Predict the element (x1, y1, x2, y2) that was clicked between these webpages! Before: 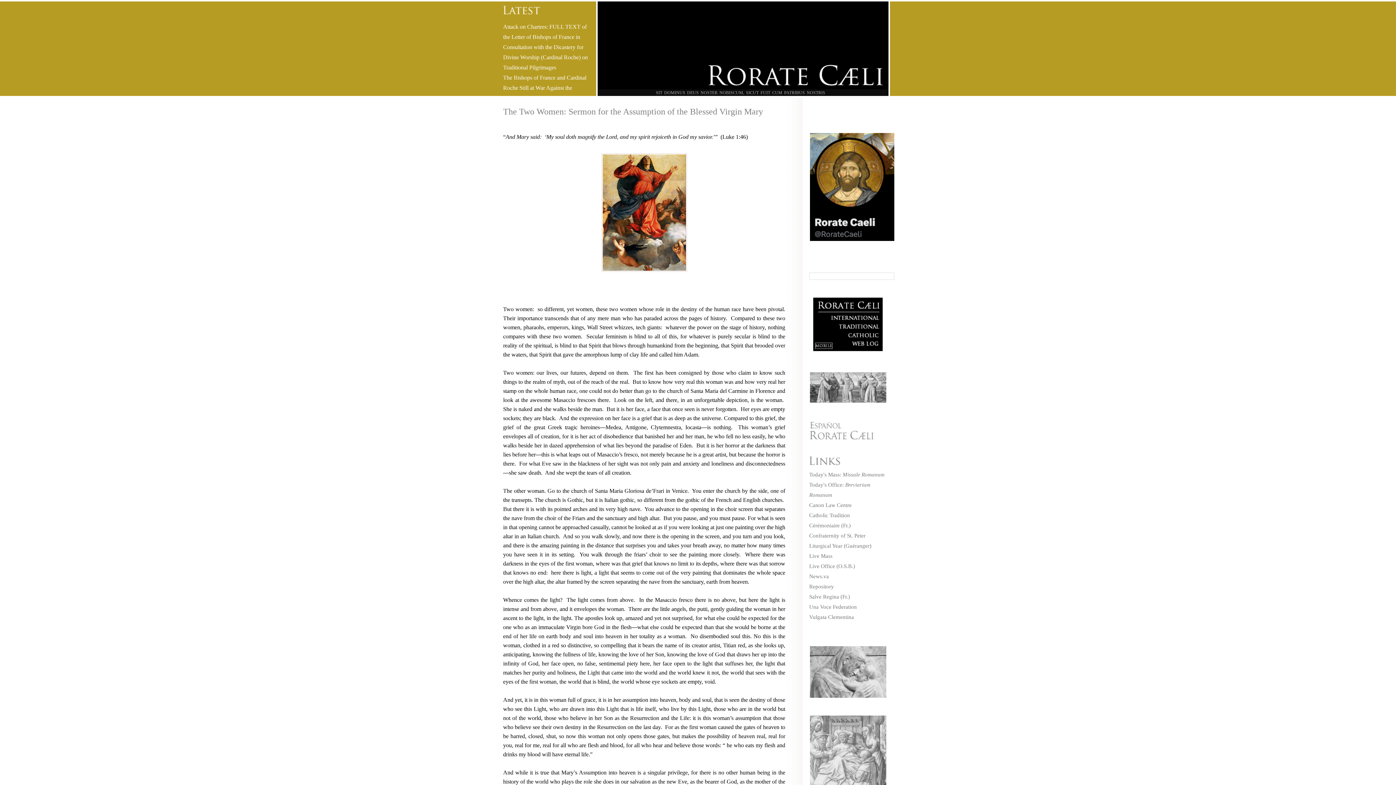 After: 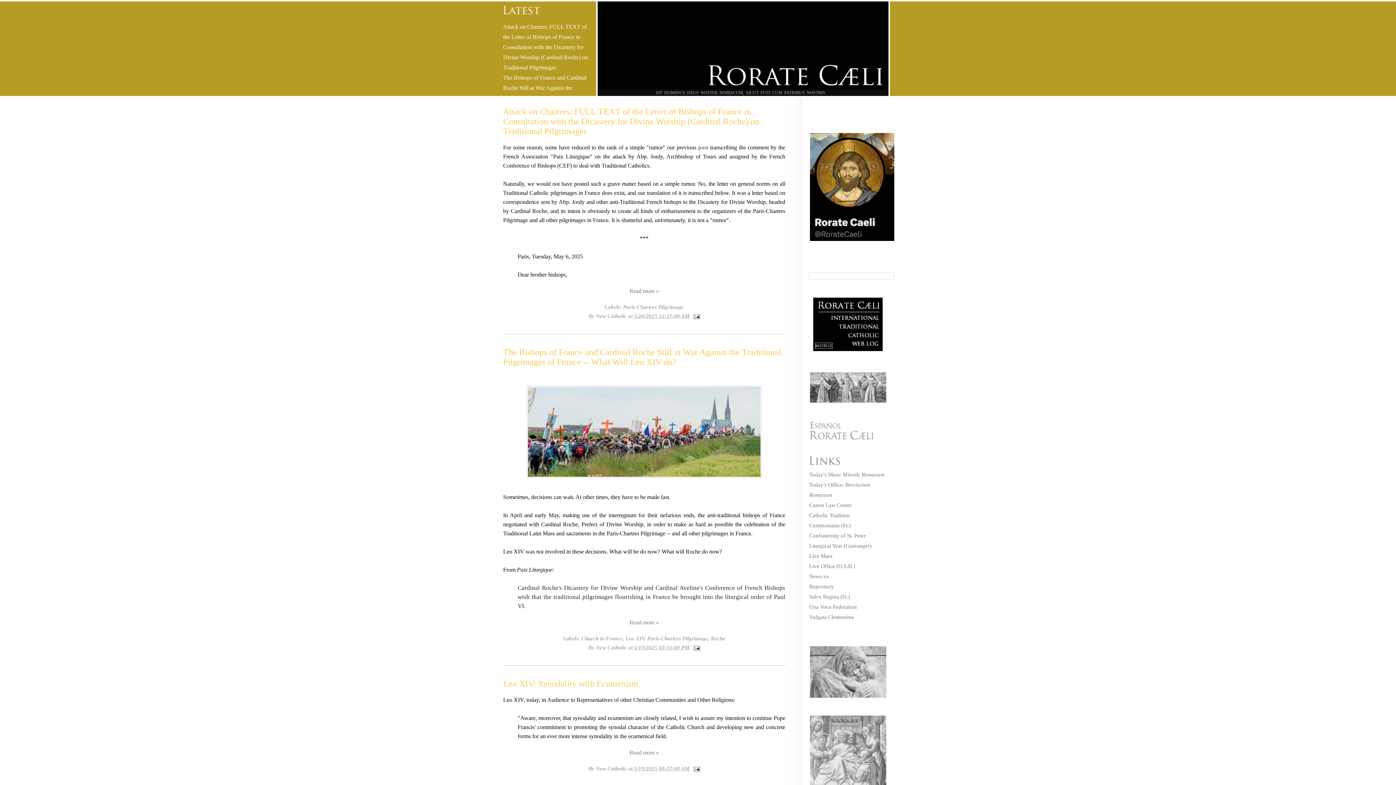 Action: bbox: (809, 350, 887, 356)